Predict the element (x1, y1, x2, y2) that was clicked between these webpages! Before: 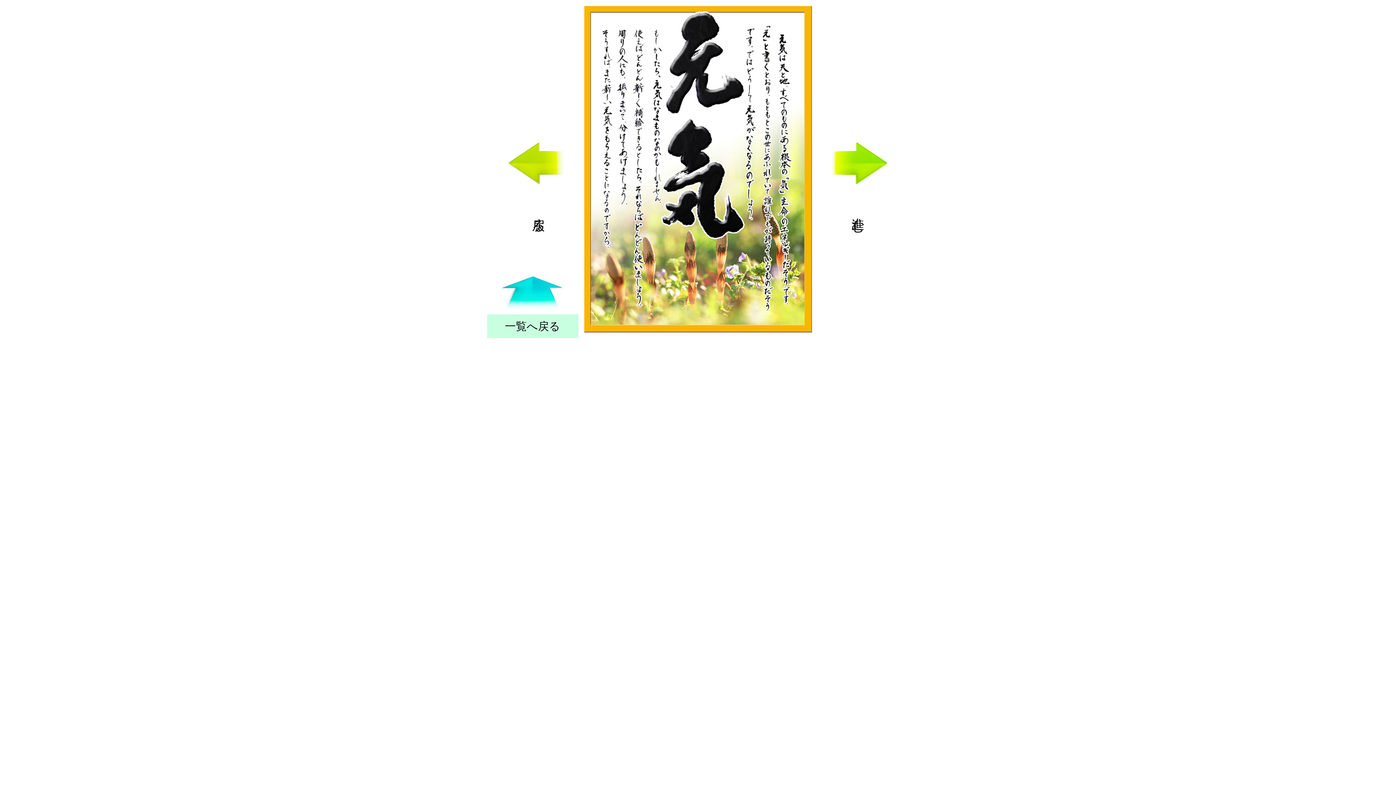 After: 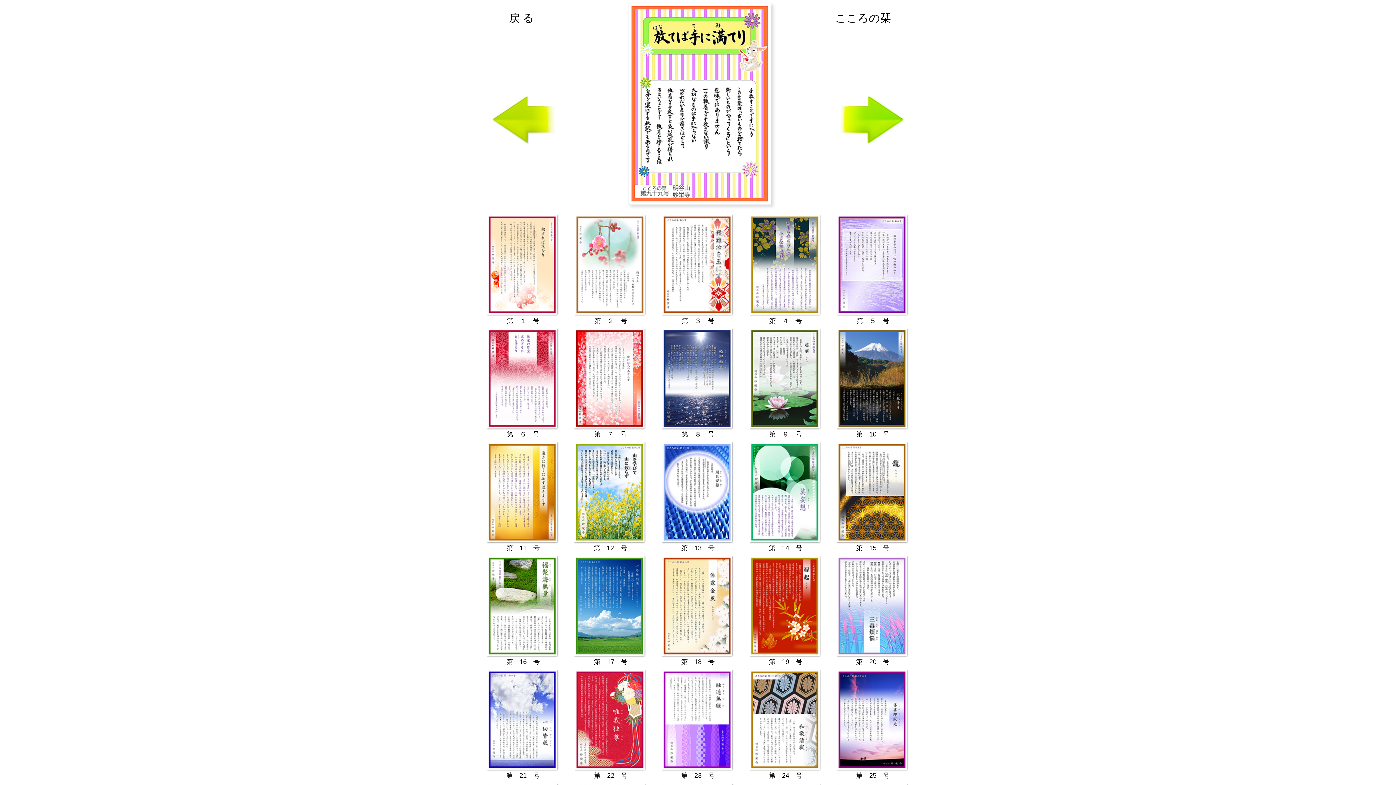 Action: bbox: (487, 269, 578, 338)